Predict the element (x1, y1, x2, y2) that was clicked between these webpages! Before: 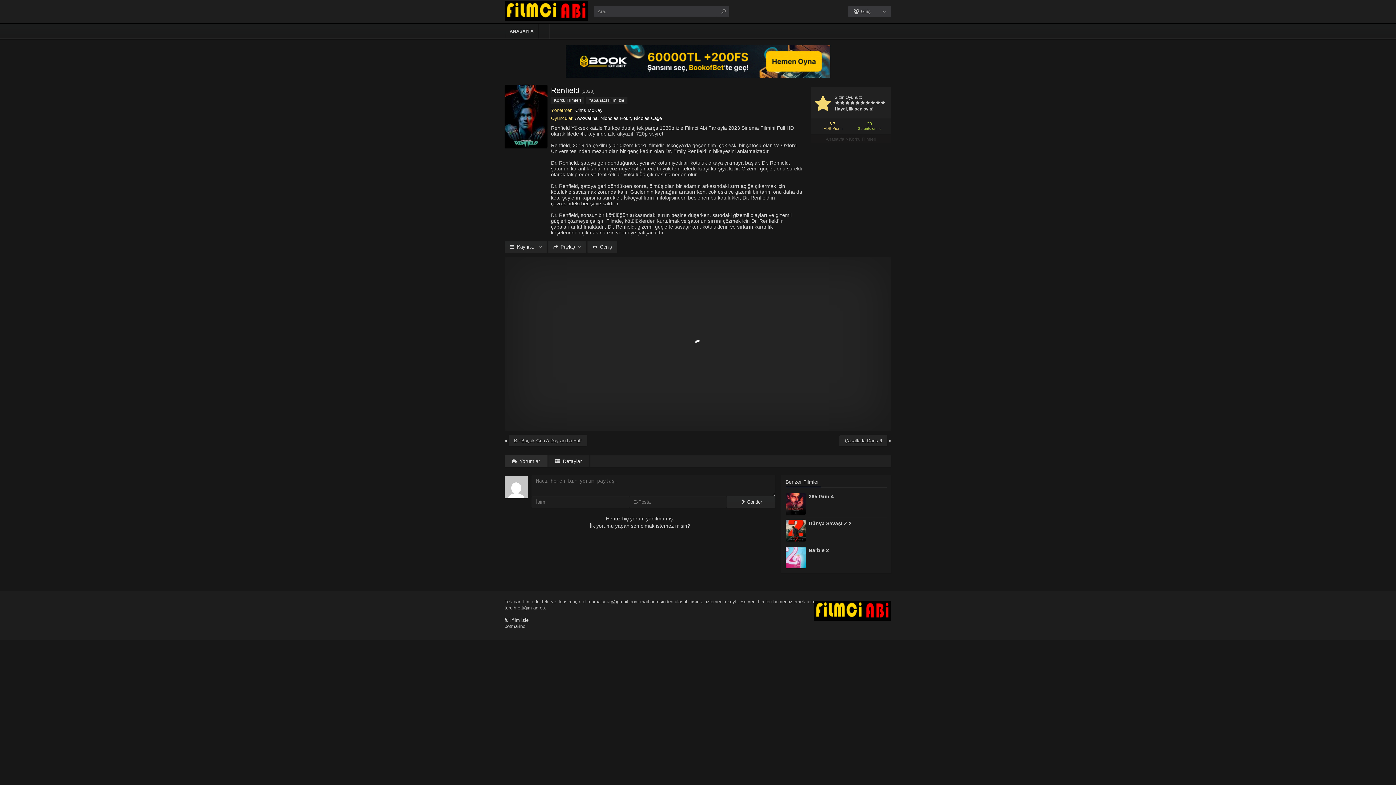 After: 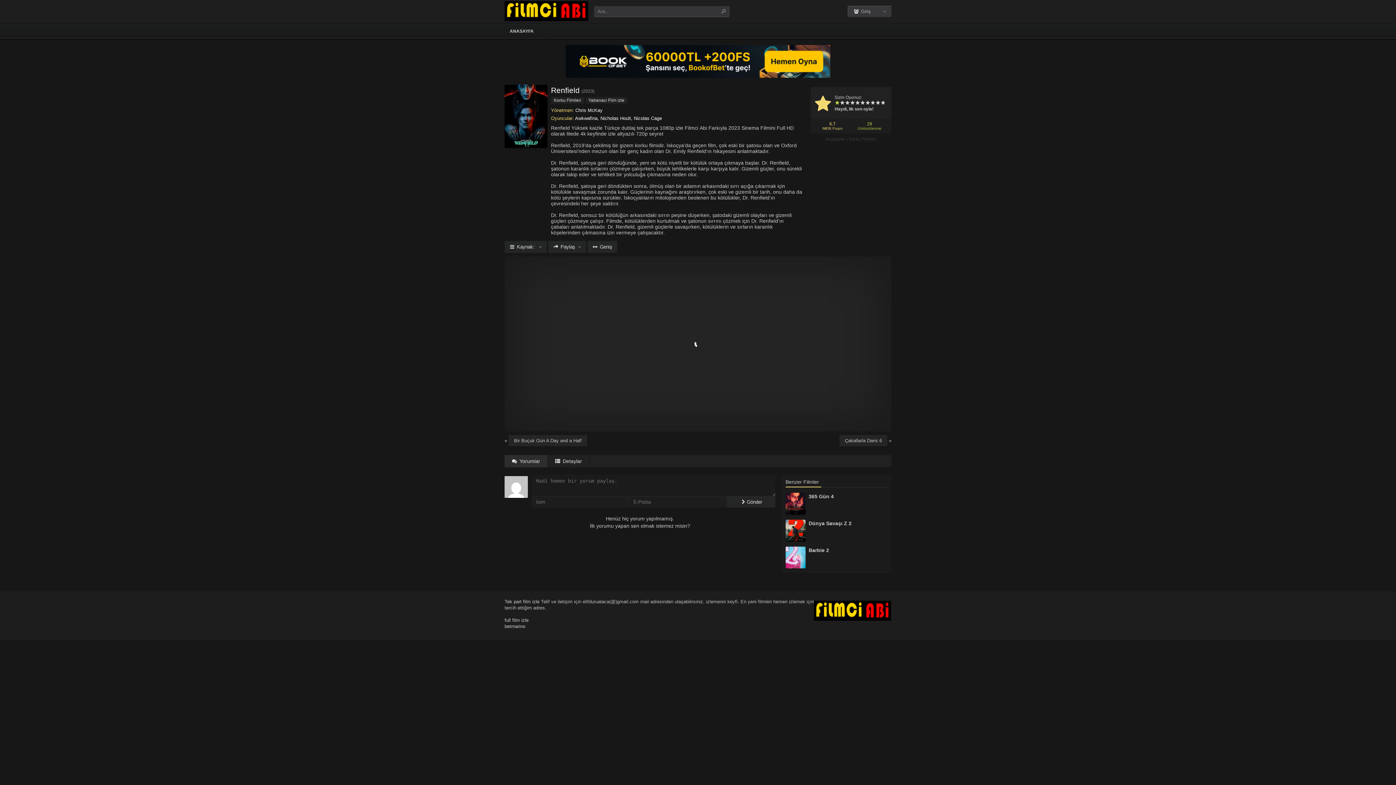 Action: bbox: (834, 99, 840, 106)